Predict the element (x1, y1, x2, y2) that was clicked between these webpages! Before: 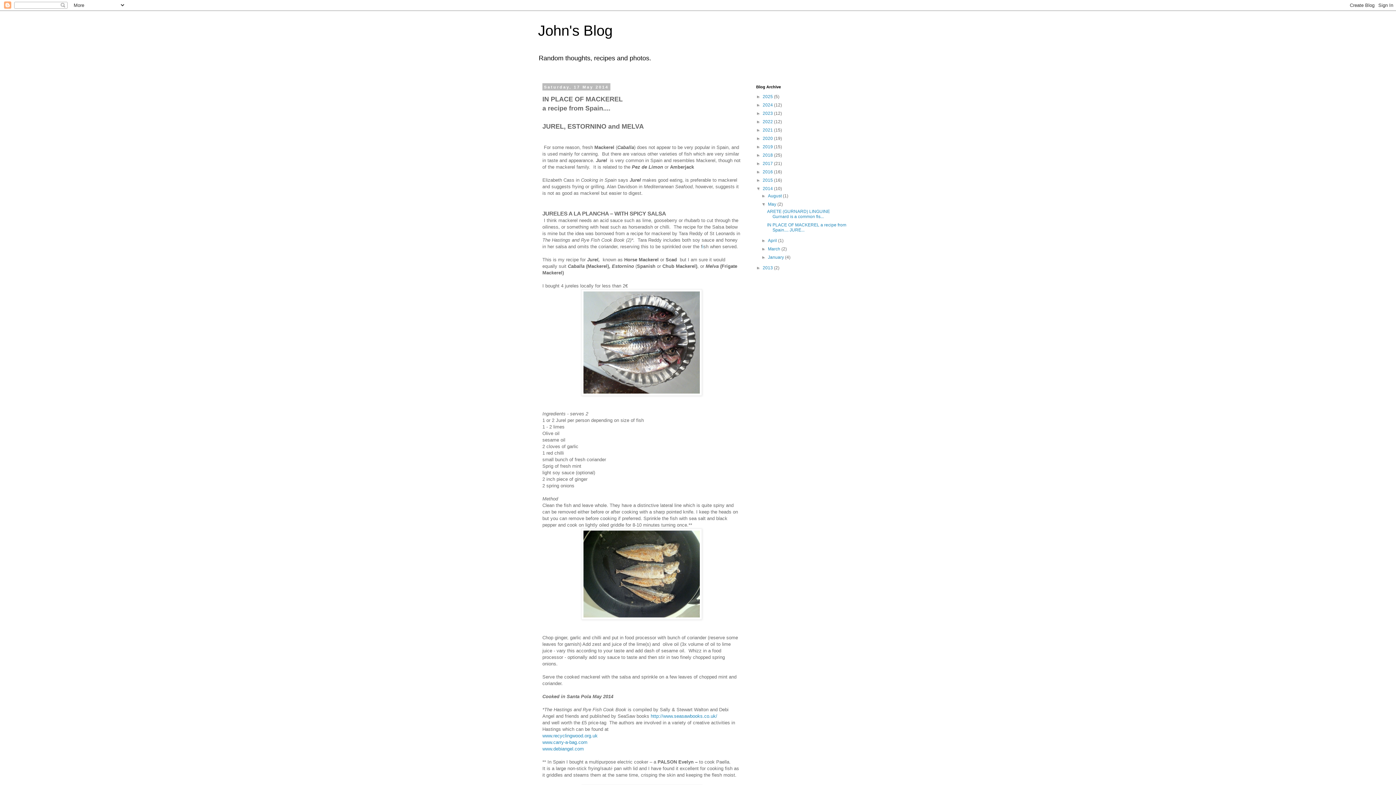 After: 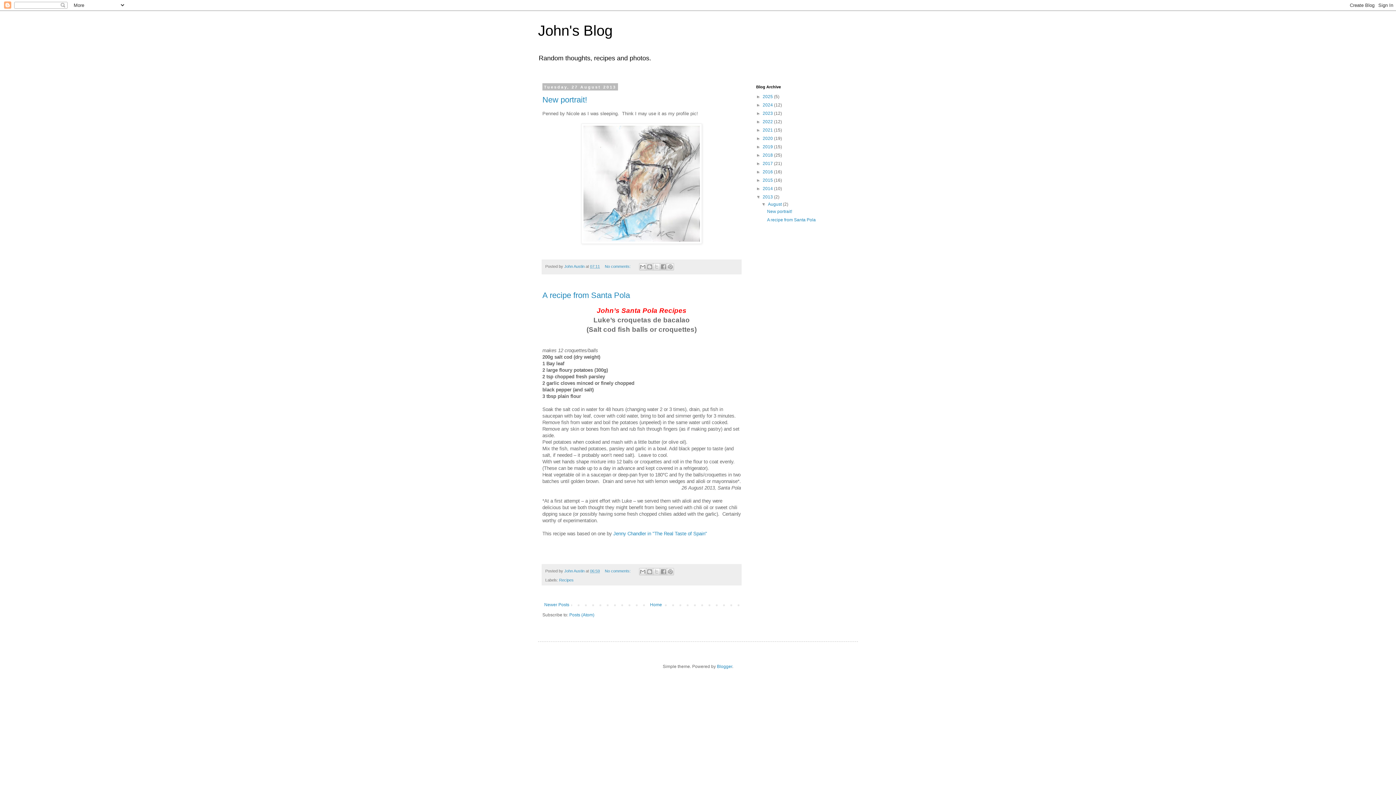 Action: bbox: (762, 265, 774, 270) label: 2013 